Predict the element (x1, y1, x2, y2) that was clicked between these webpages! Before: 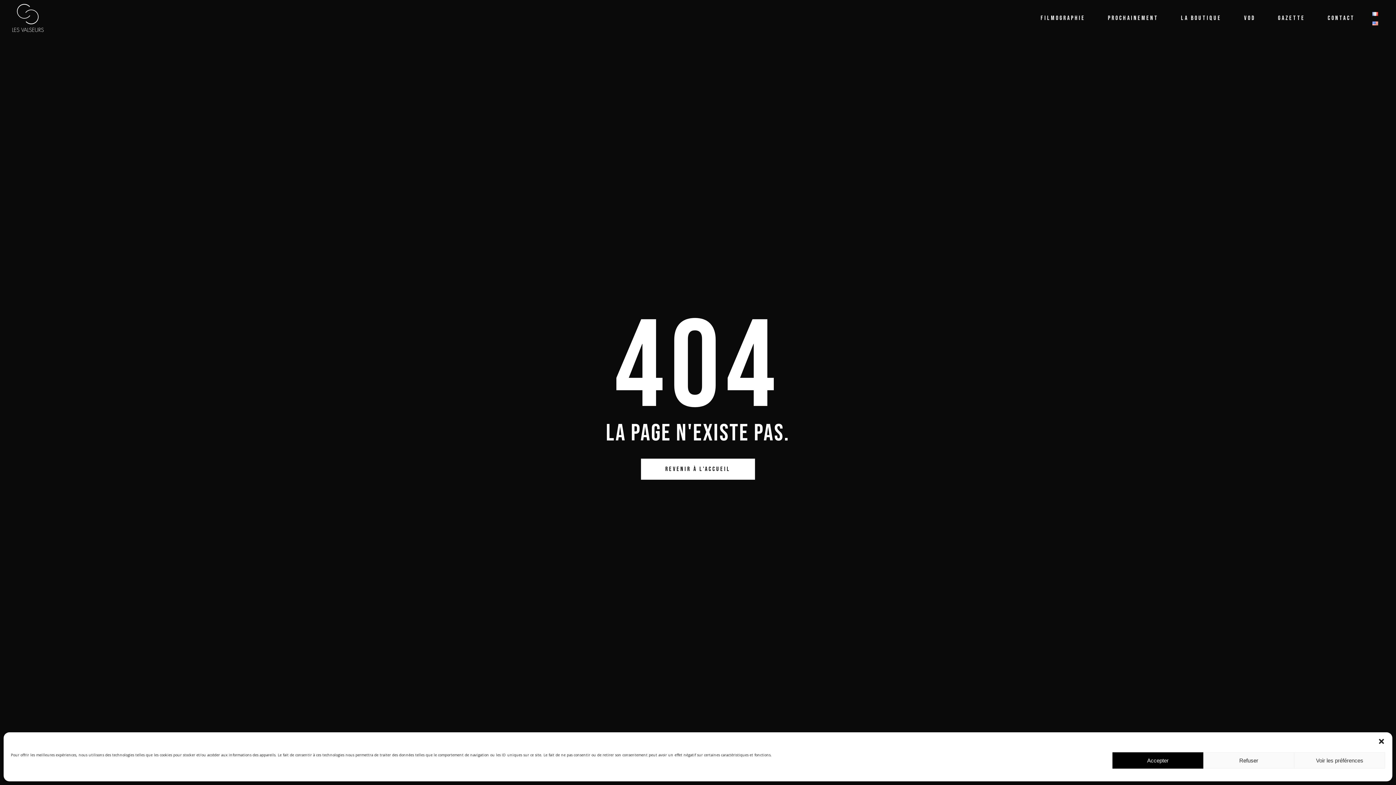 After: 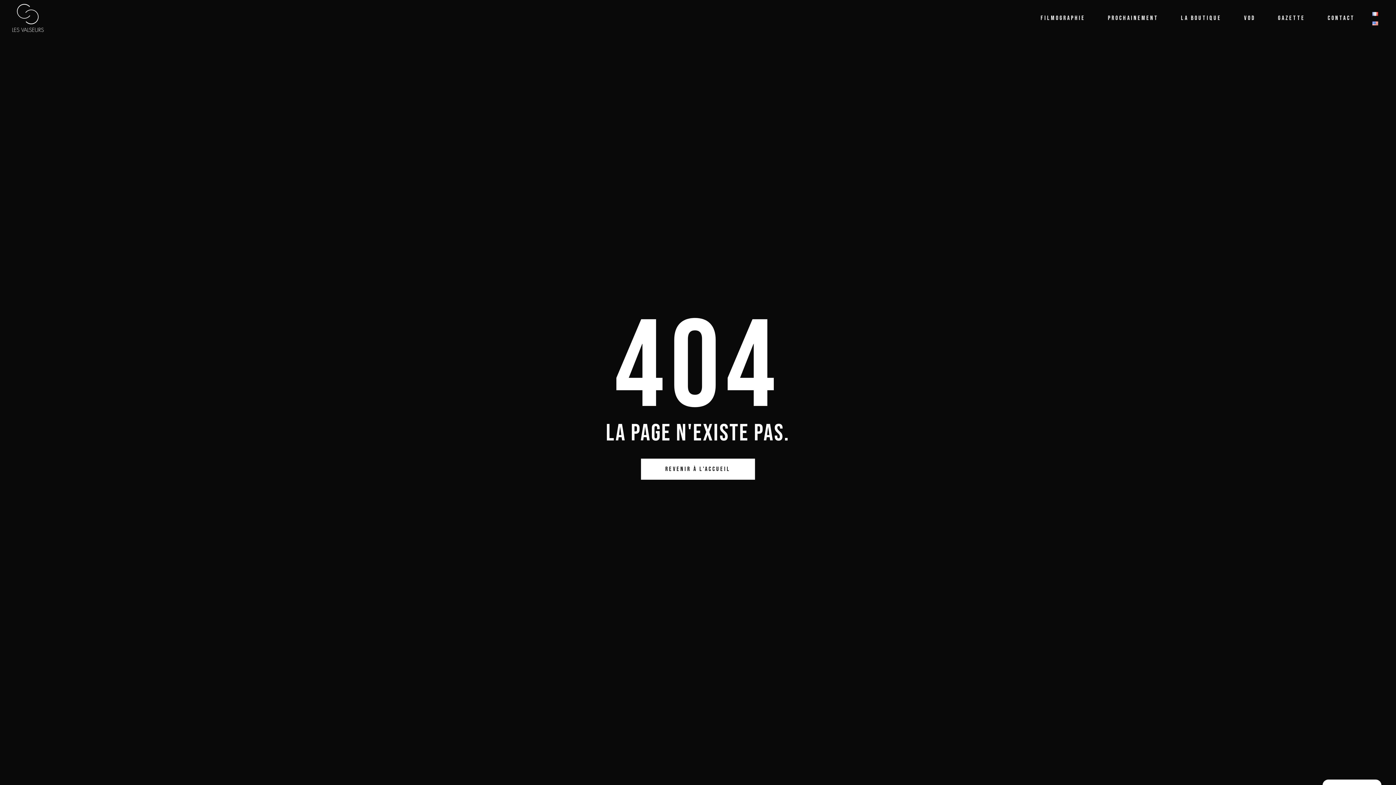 Action: label: Fermer la boîte de dialogue bbox: (1378, 738, 1385, 745)